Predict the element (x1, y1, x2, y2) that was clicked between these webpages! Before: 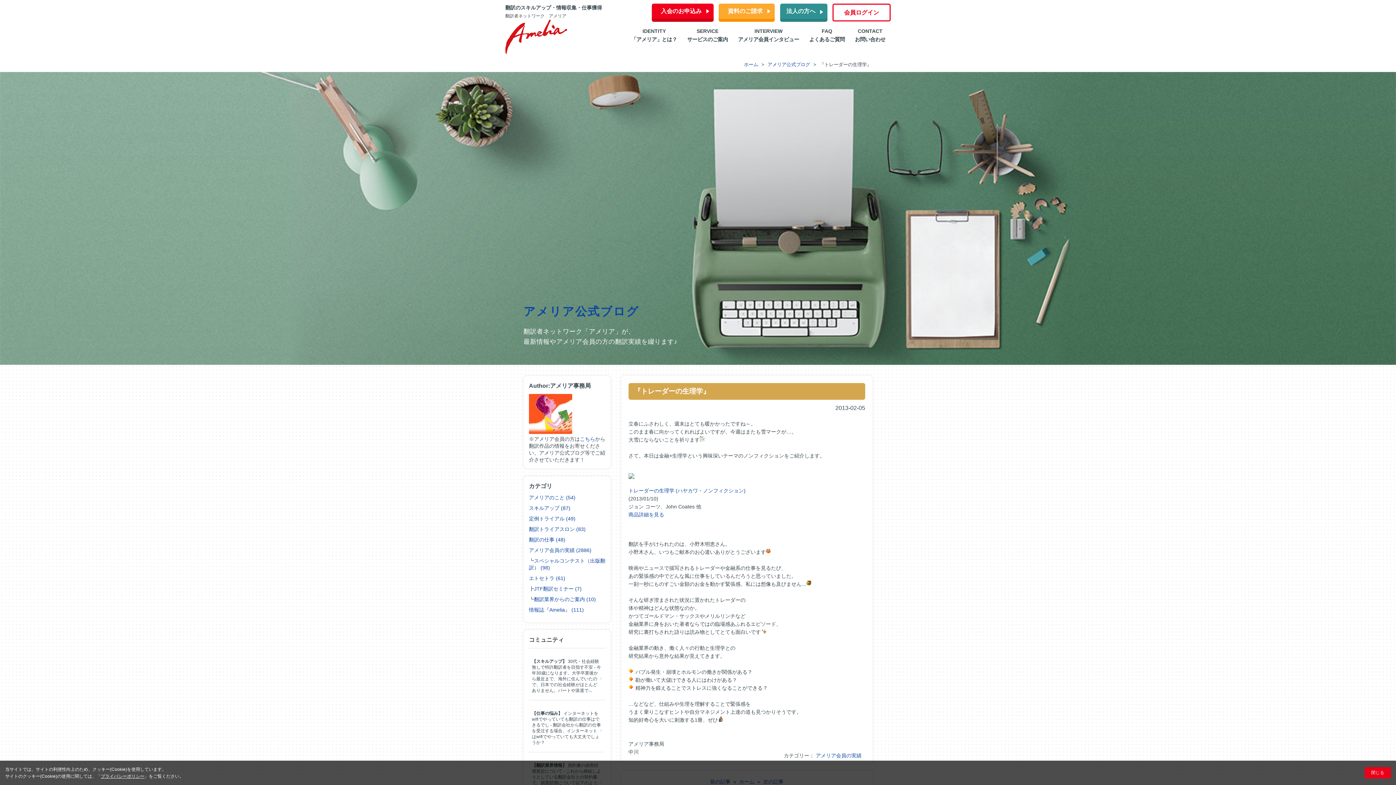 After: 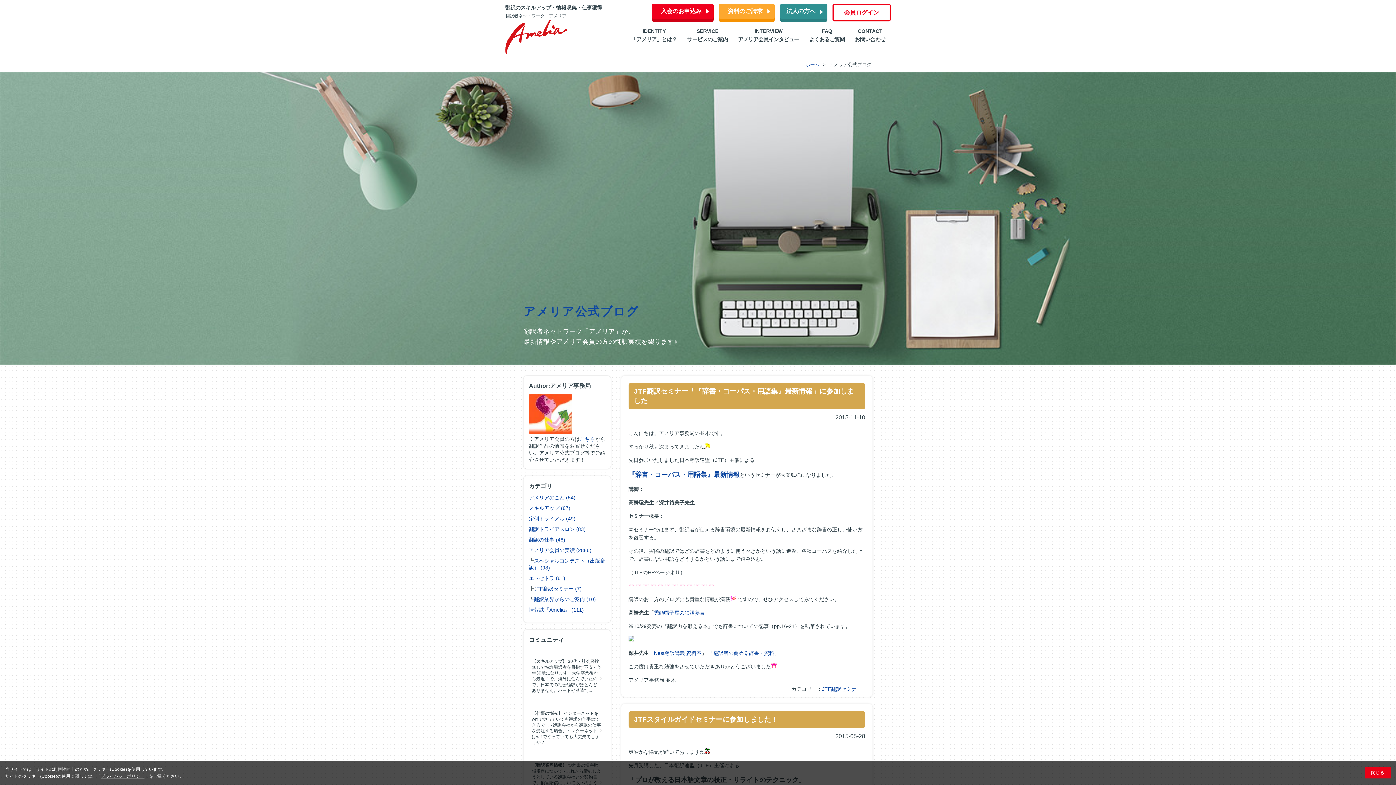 Action: bbox: (534, 586, 581, 592) label: JTF翻訳セミナー (7)